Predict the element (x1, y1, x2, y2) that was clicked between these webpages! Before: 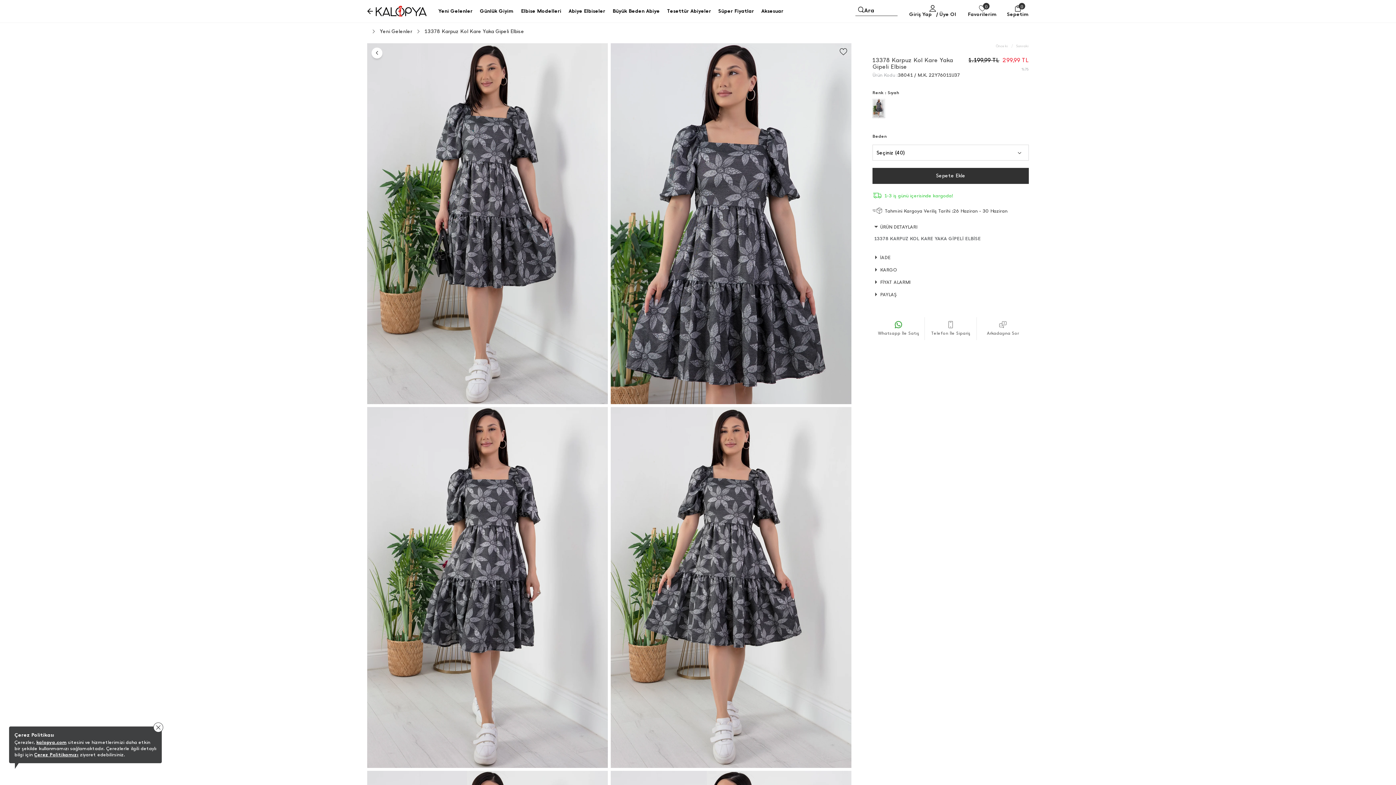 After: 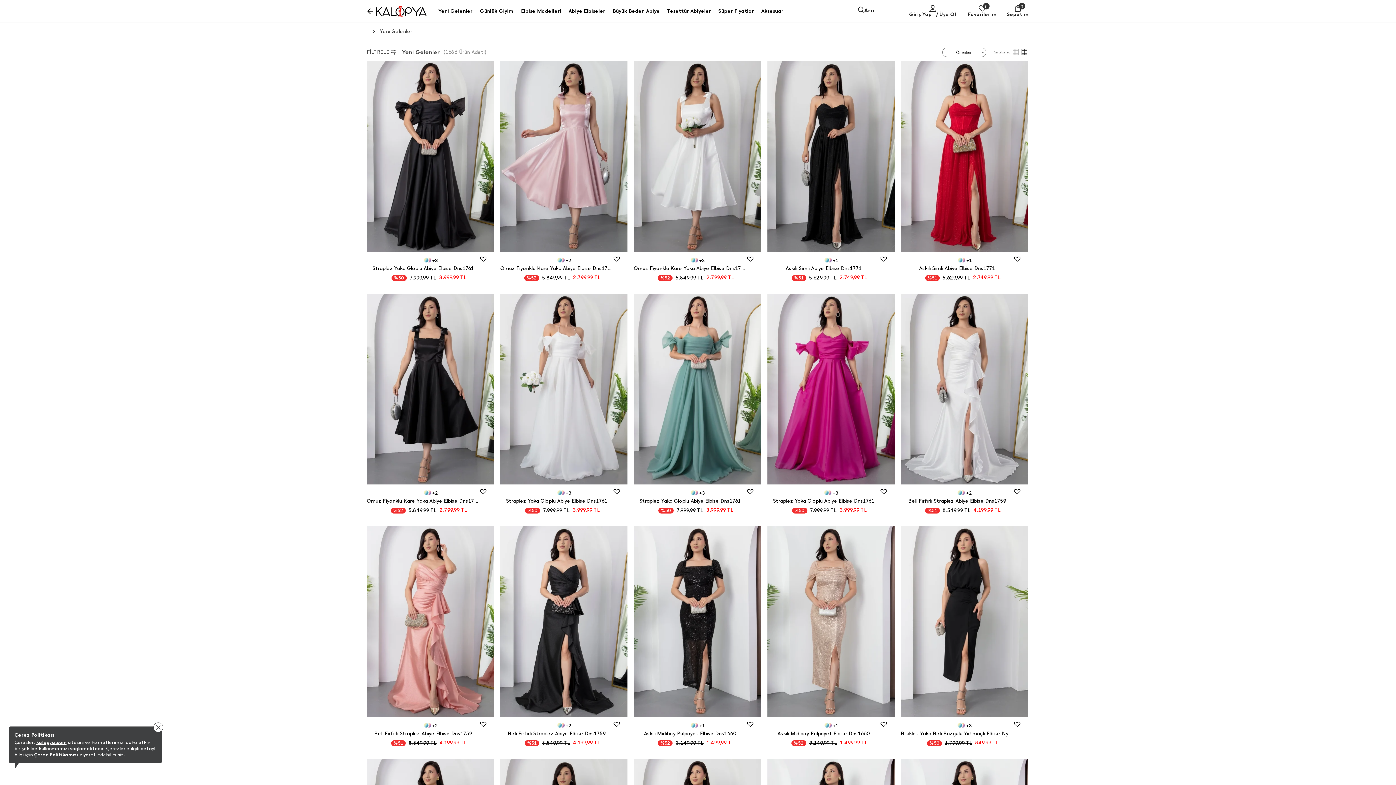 Action: label: Yeni Gelenler bbox: (380, 28, 412, 34)